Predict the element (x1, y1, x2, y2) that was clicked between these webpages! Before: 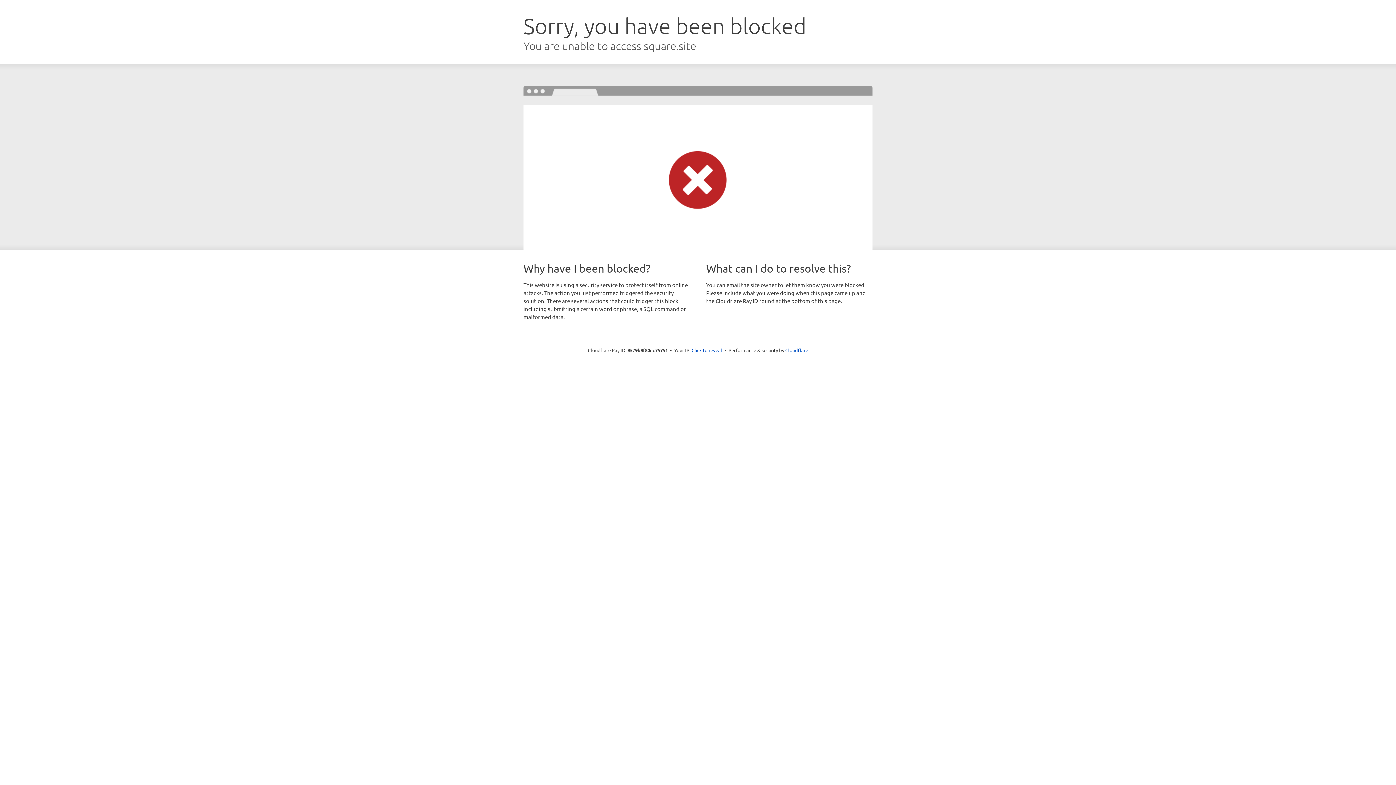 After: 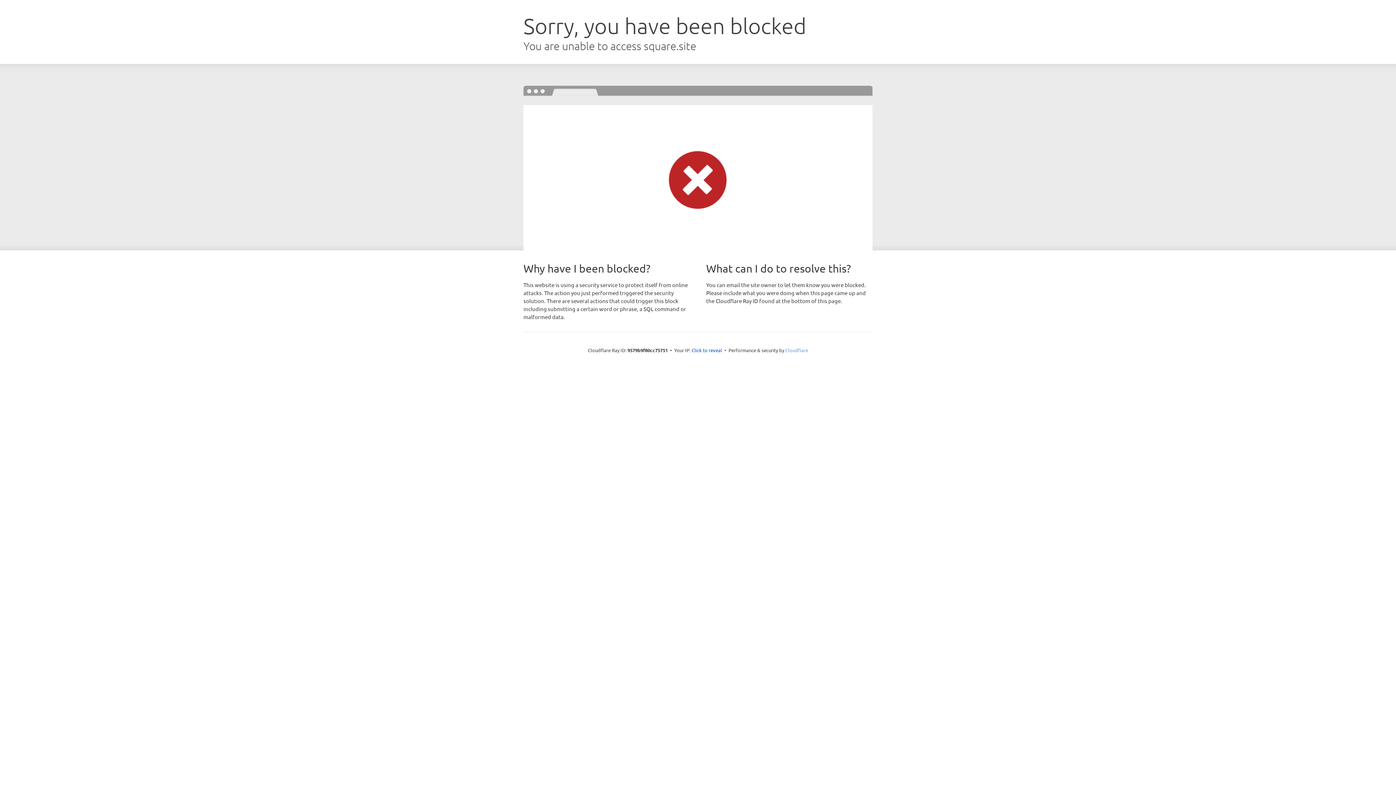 Action: bbox: (785, 347, 808, 353) label: Cloudflare